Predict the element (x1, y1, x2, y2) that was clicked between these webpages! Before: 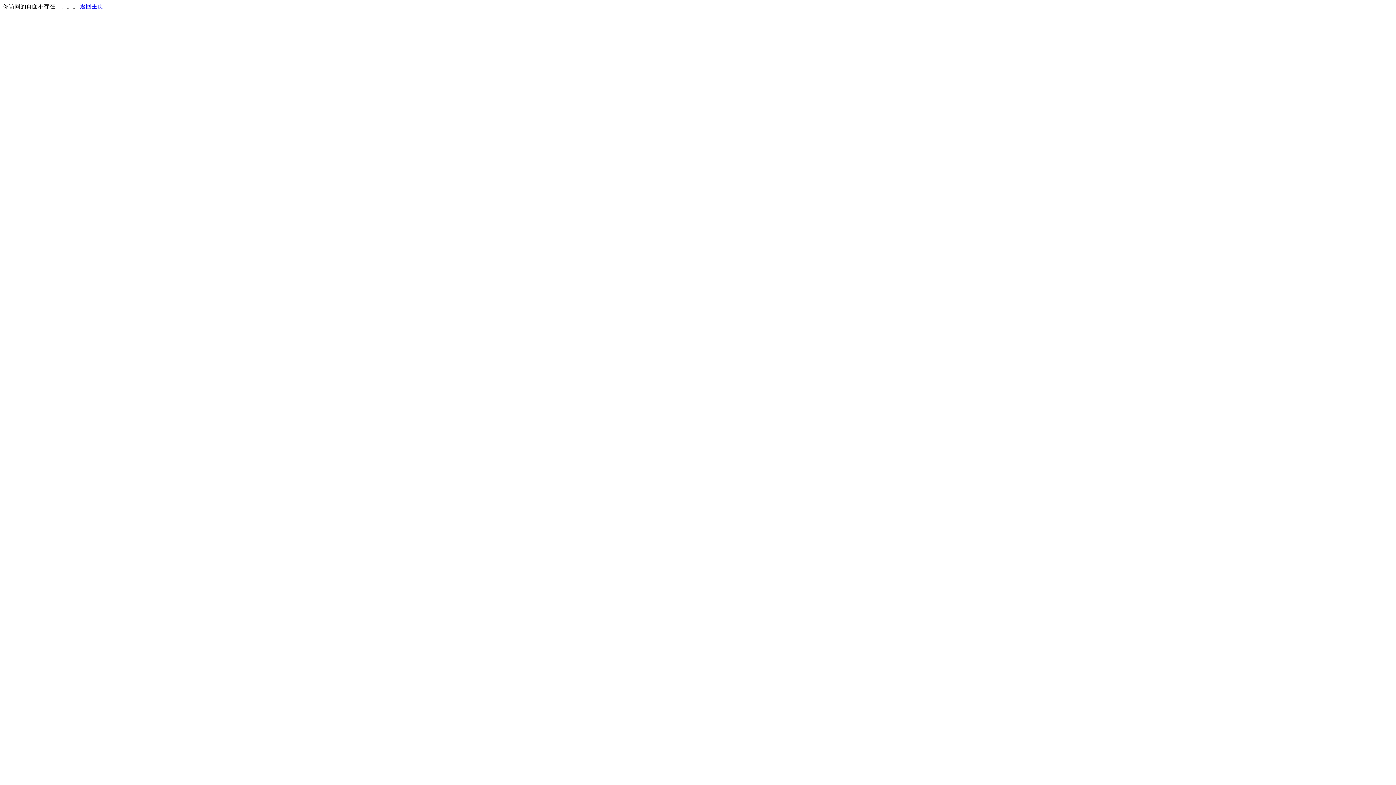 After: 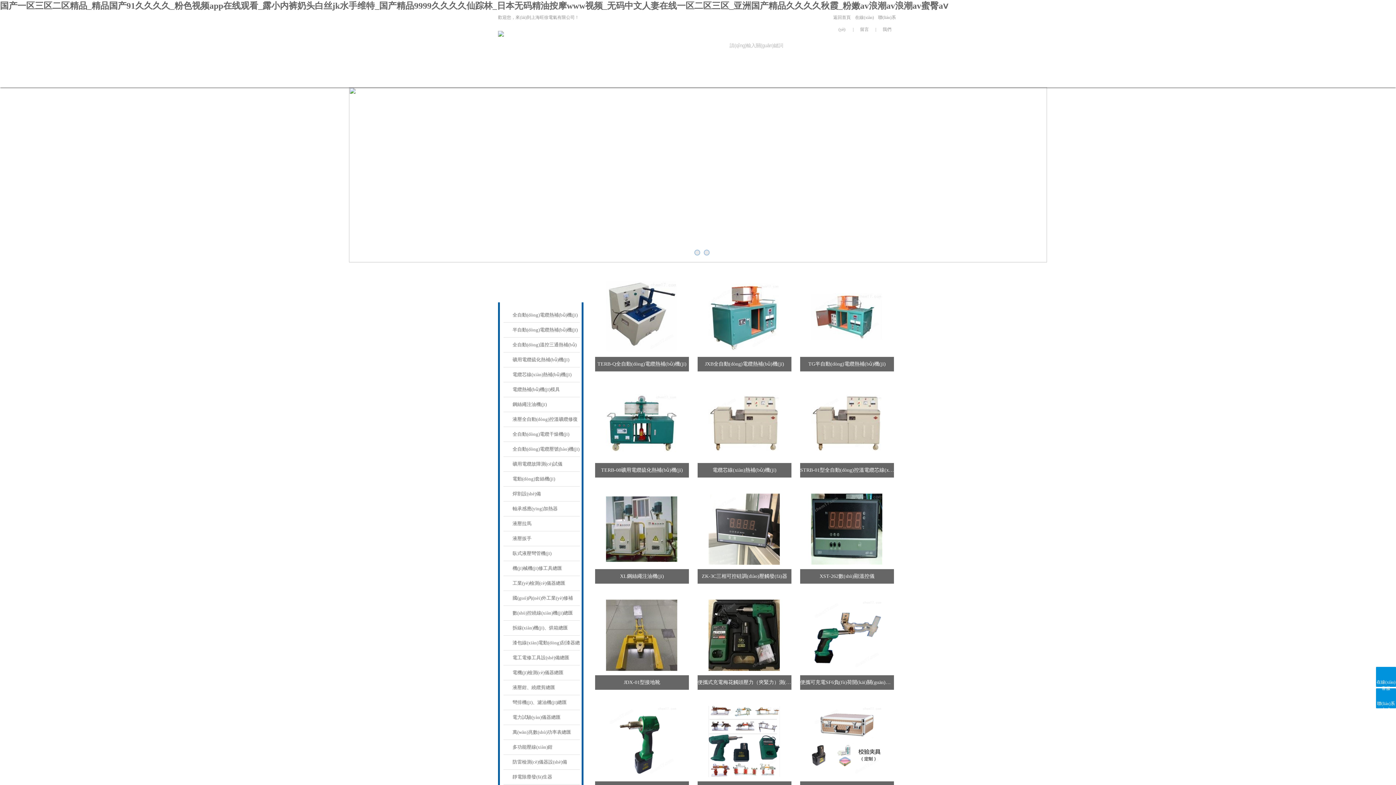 Action: bbox: (80, 3, 103, 9) label: 返回主页